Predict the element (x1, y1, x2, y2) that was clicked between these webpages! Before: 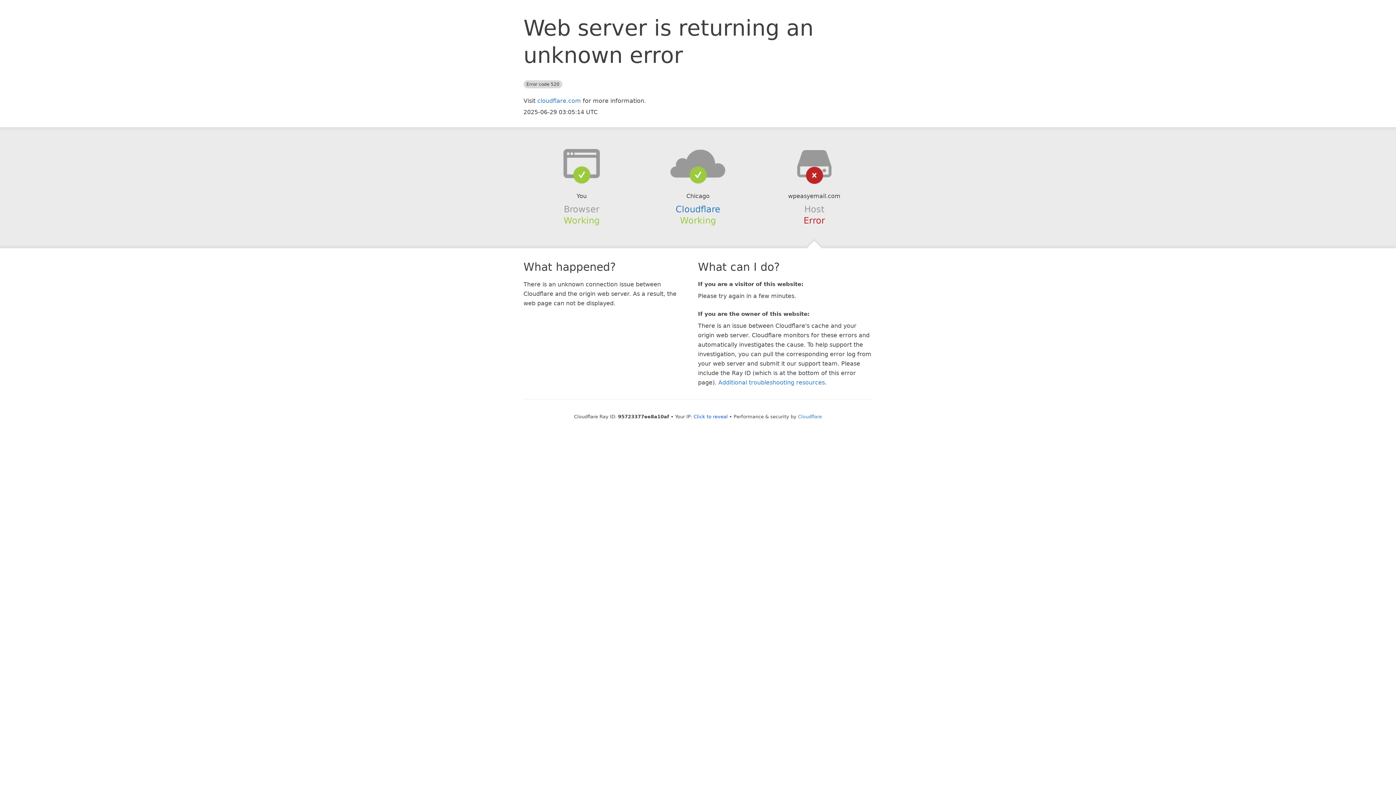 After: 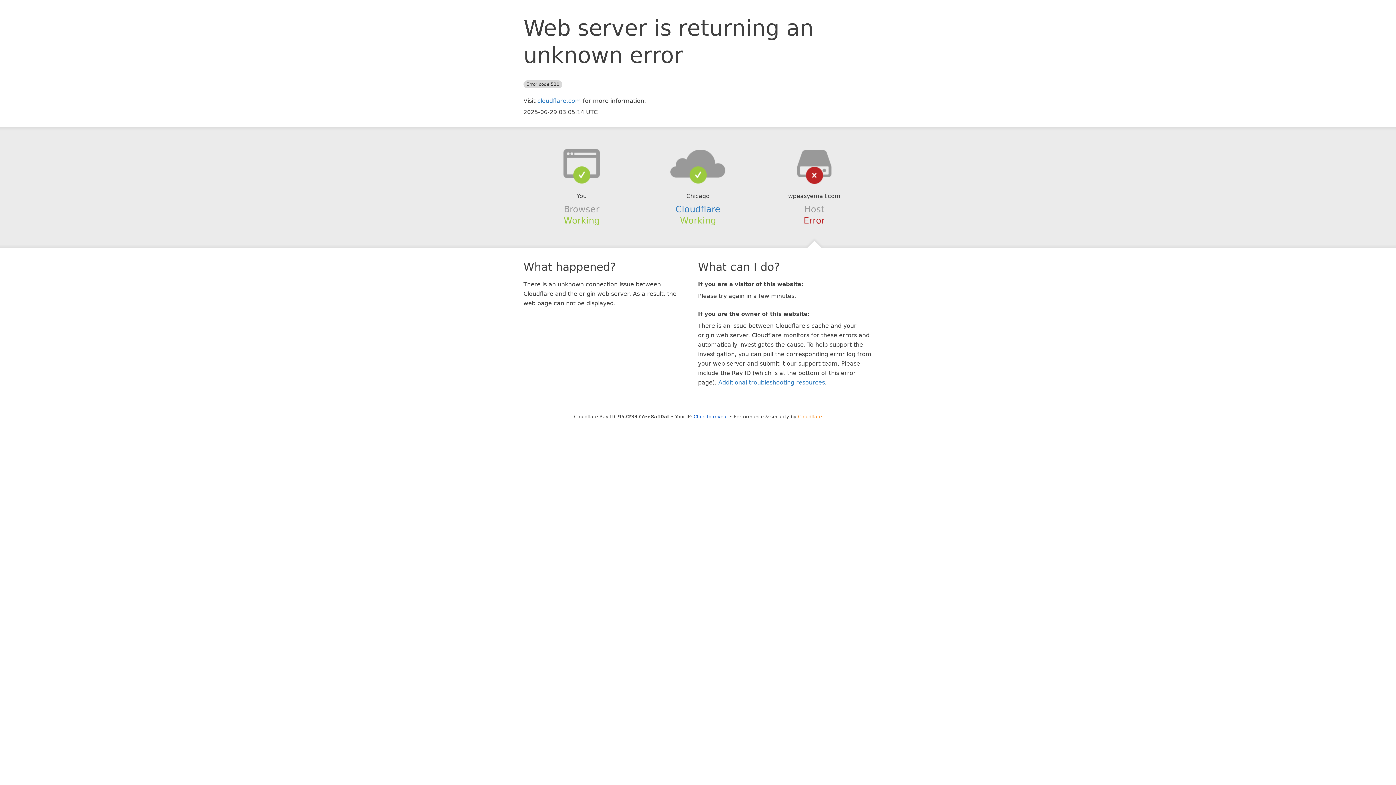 Action: label: Cloudflare bbox: (798, 414, 822, 419)